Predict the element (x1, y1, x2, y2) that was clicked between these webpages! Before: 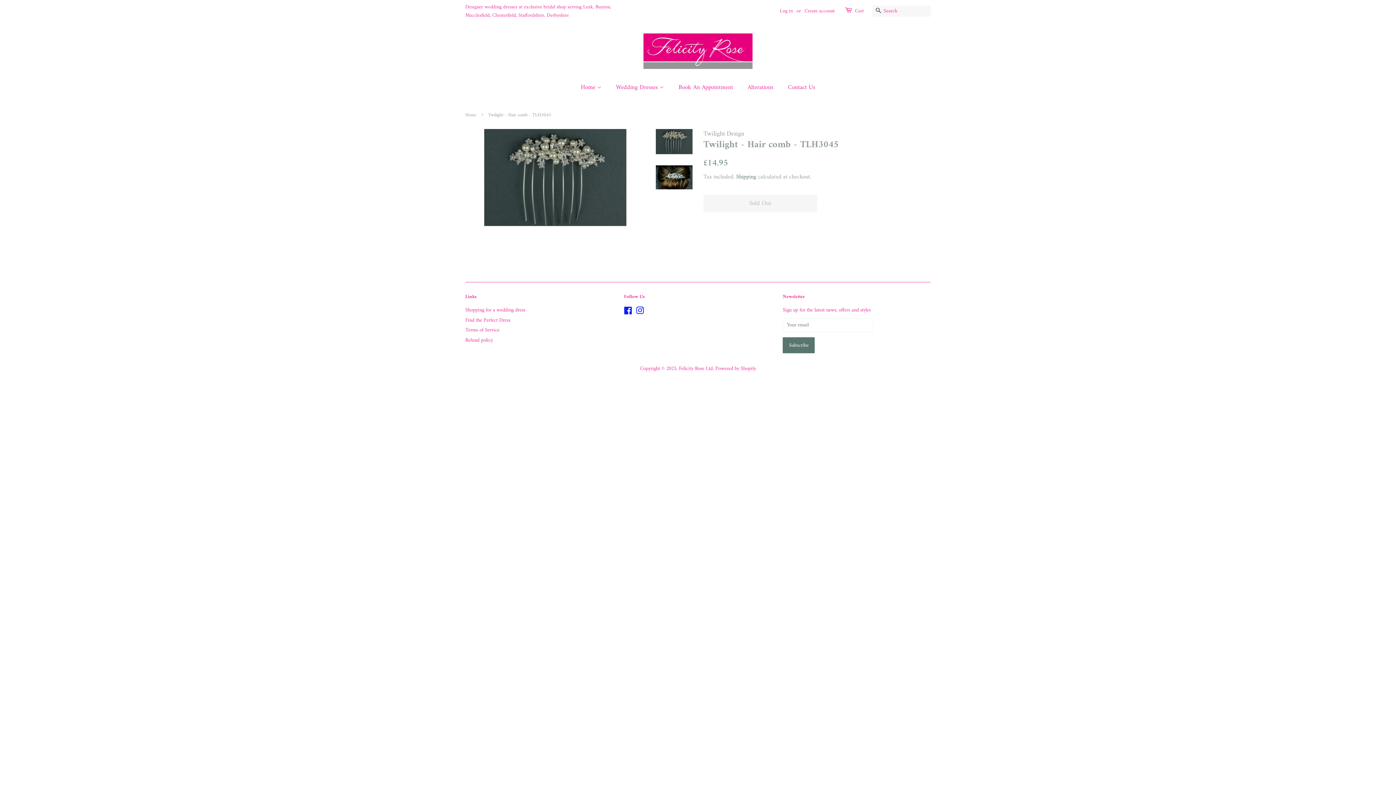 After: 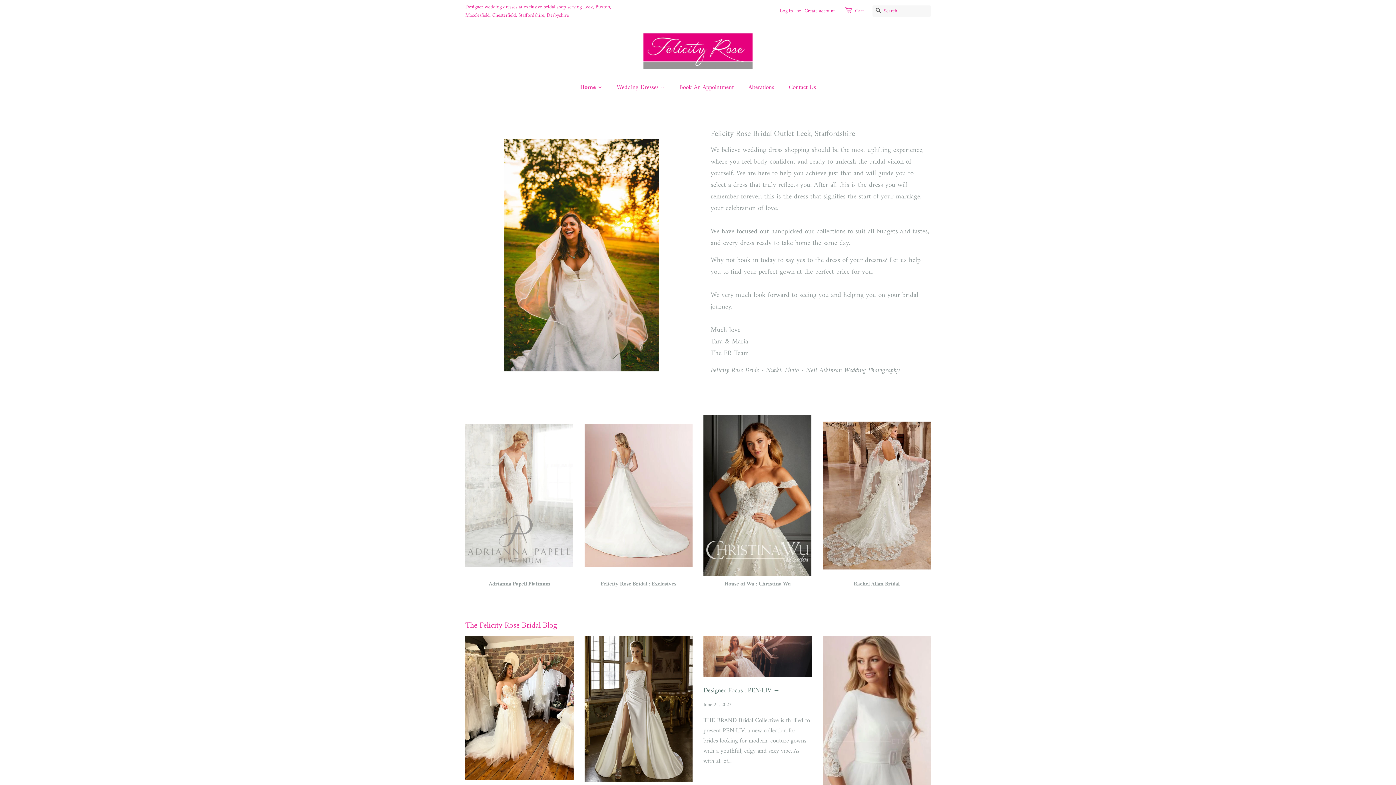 Action: bbox: (679, 364, 712, 373) label: Felicity Rose Ltd